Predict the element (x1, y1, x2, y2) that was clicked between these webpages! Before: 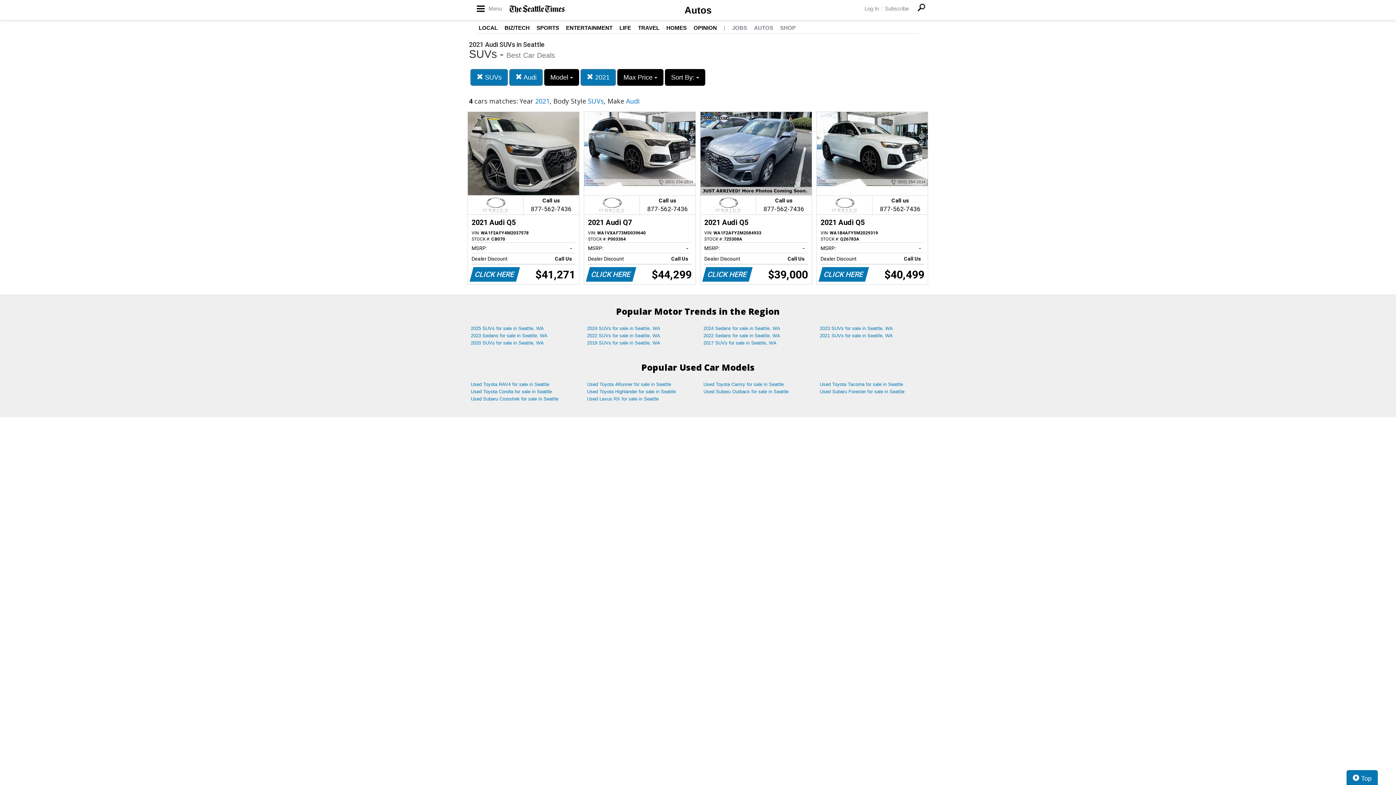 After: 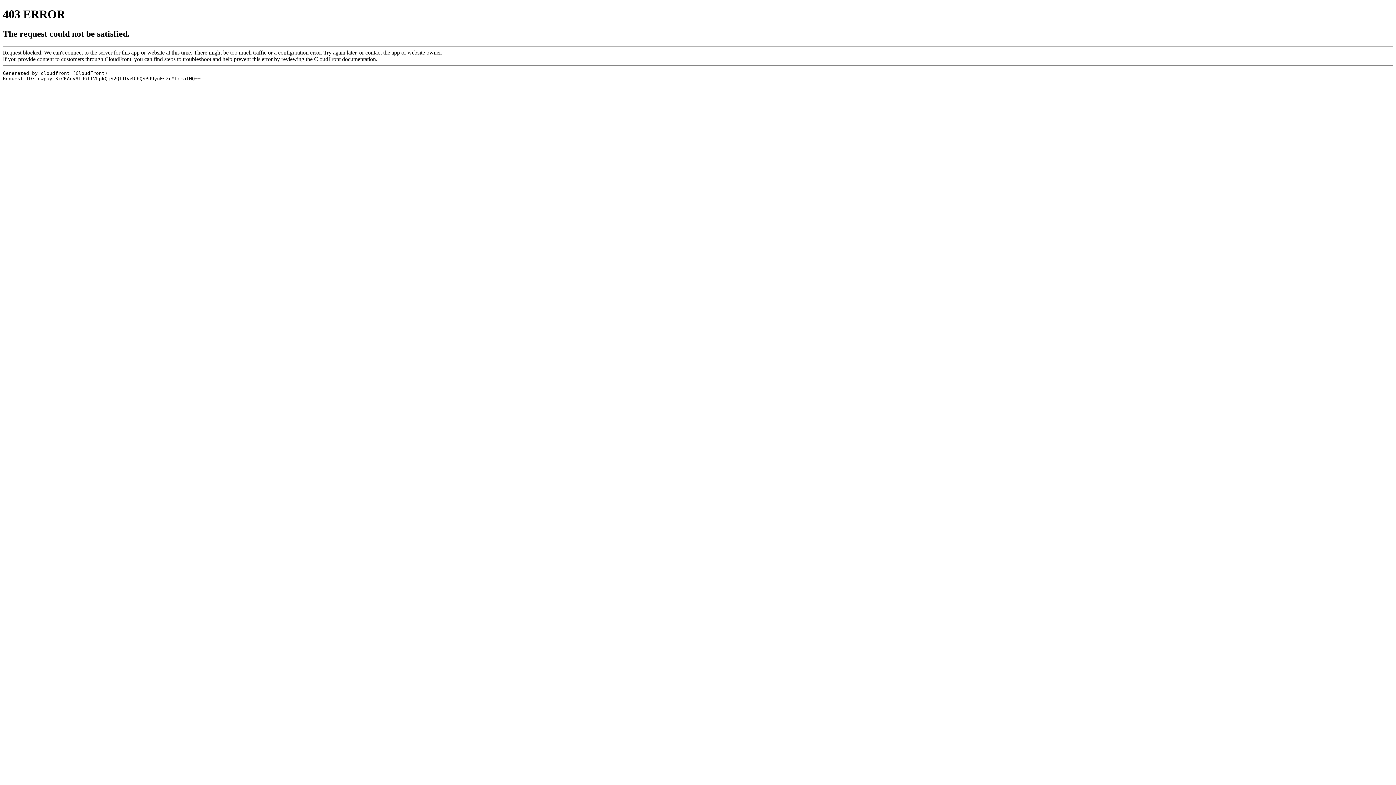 Action: bbox: (914, 0, 929, 14)